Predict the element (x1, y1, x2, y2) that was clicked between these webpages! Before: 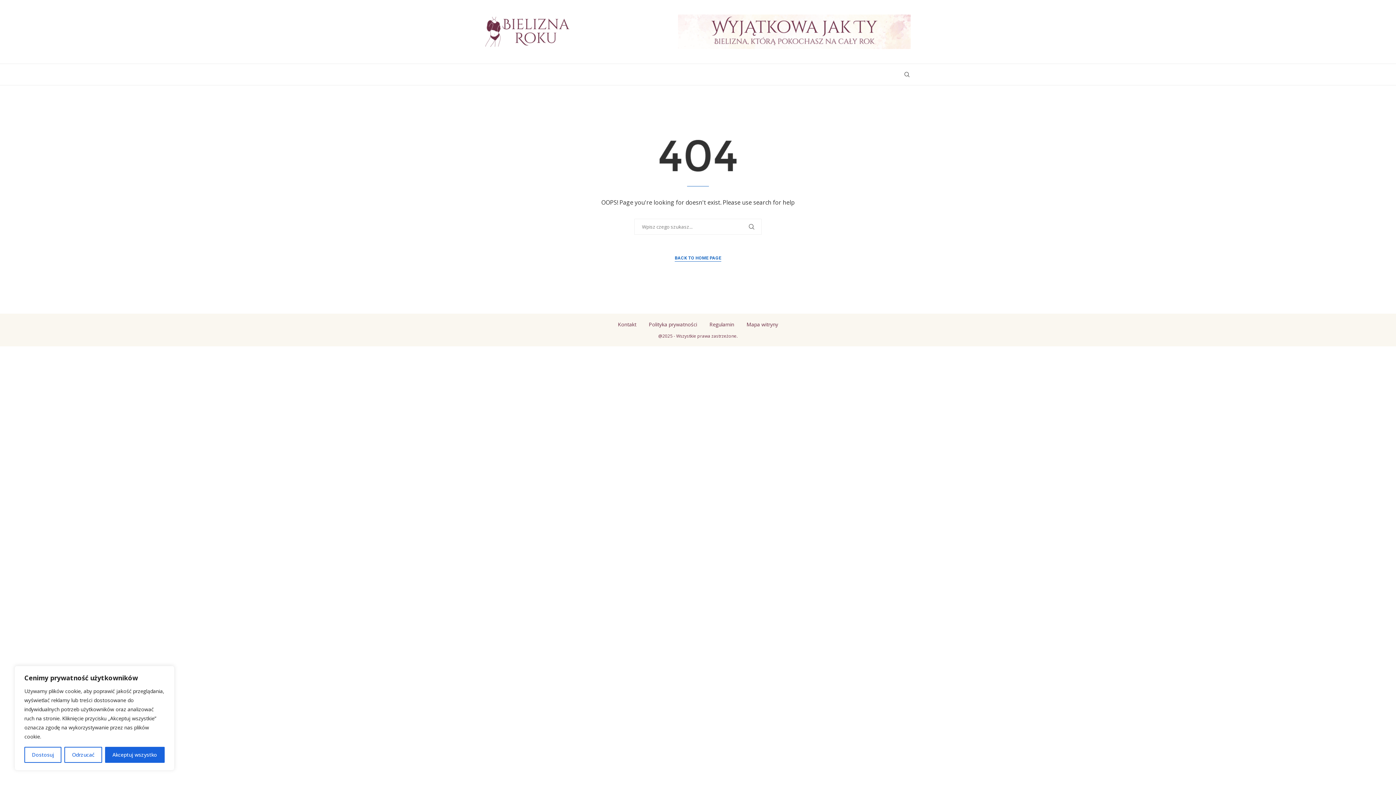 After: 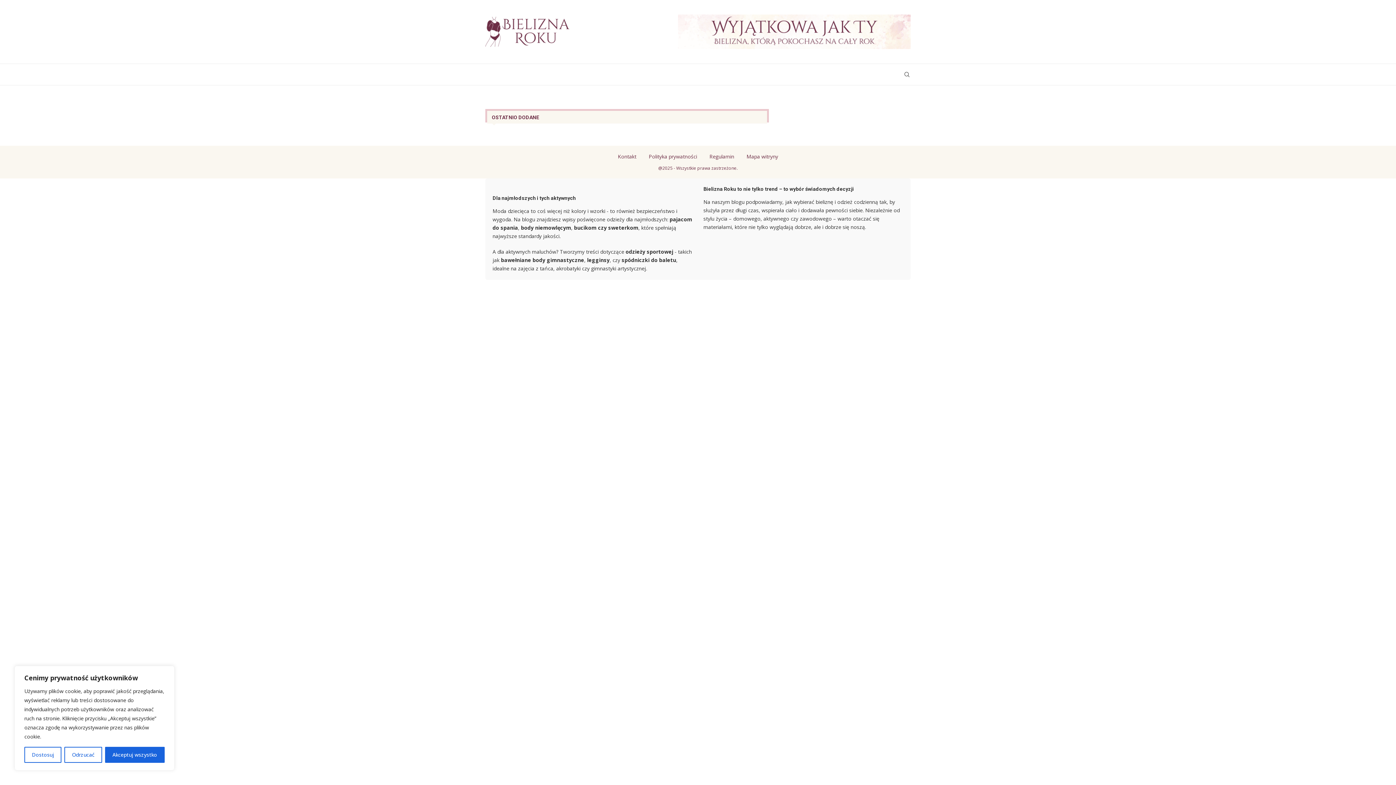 Action: bbox: (674, 254, 721, 261) label: BACK TO HOME PAGE